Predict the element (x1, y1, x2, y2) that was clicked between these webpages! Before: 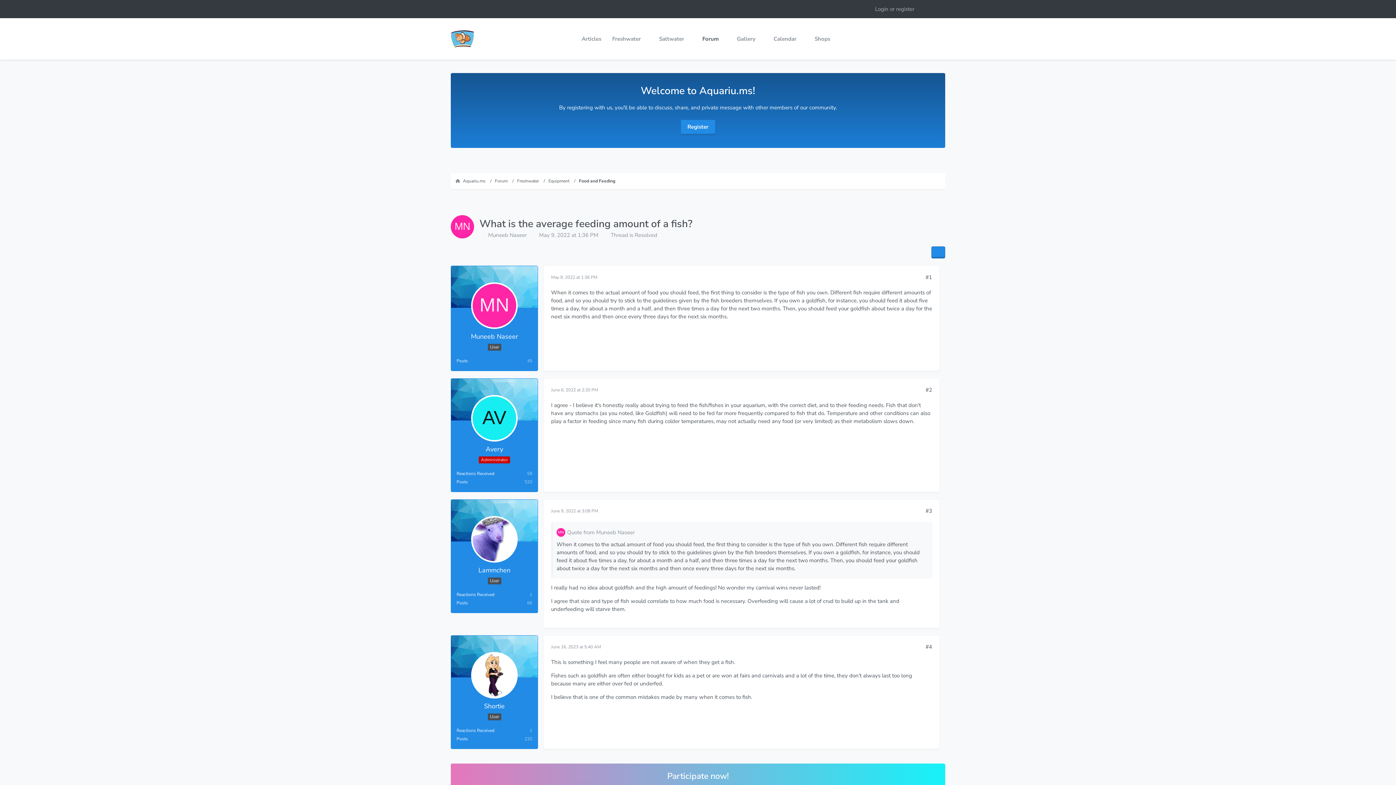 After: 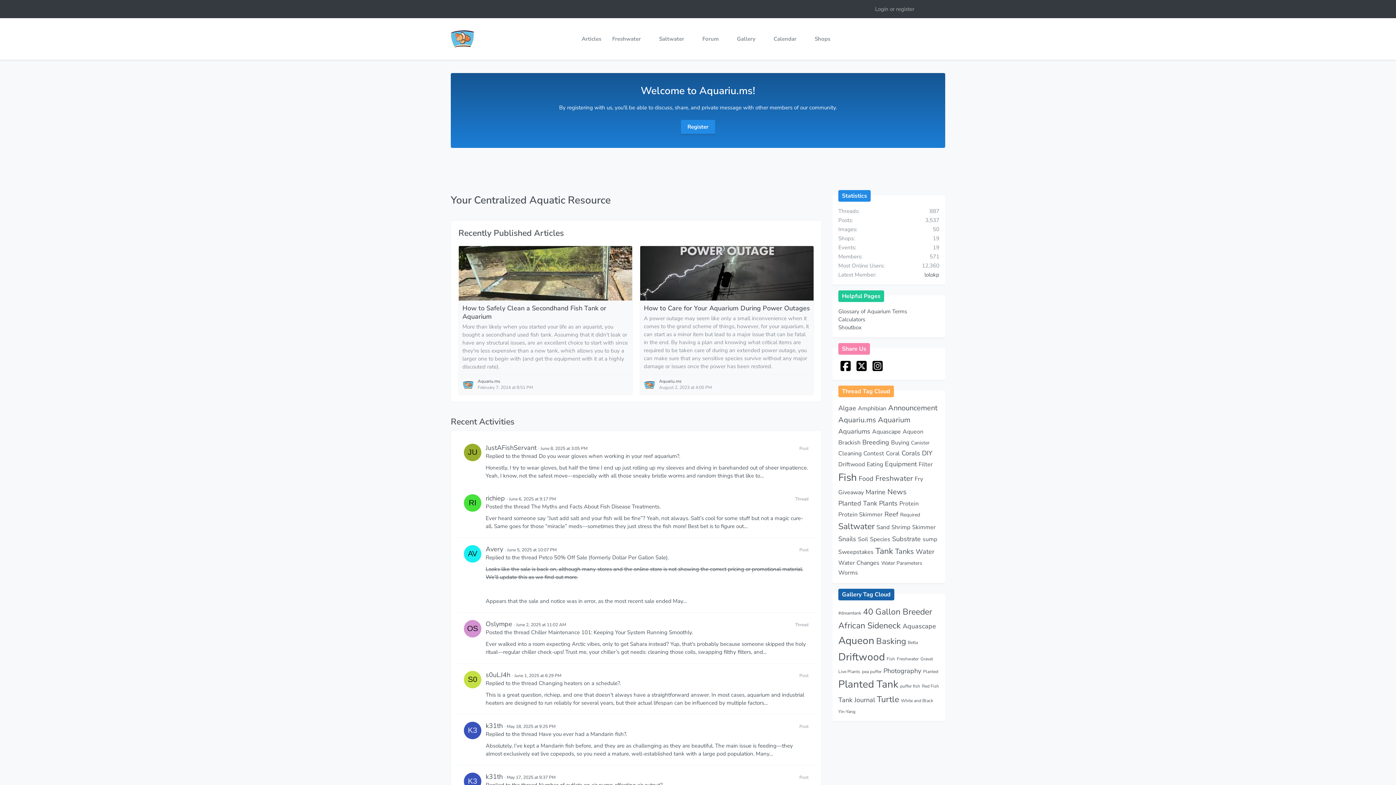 Action: bbox: (450, 23, 554, 54)